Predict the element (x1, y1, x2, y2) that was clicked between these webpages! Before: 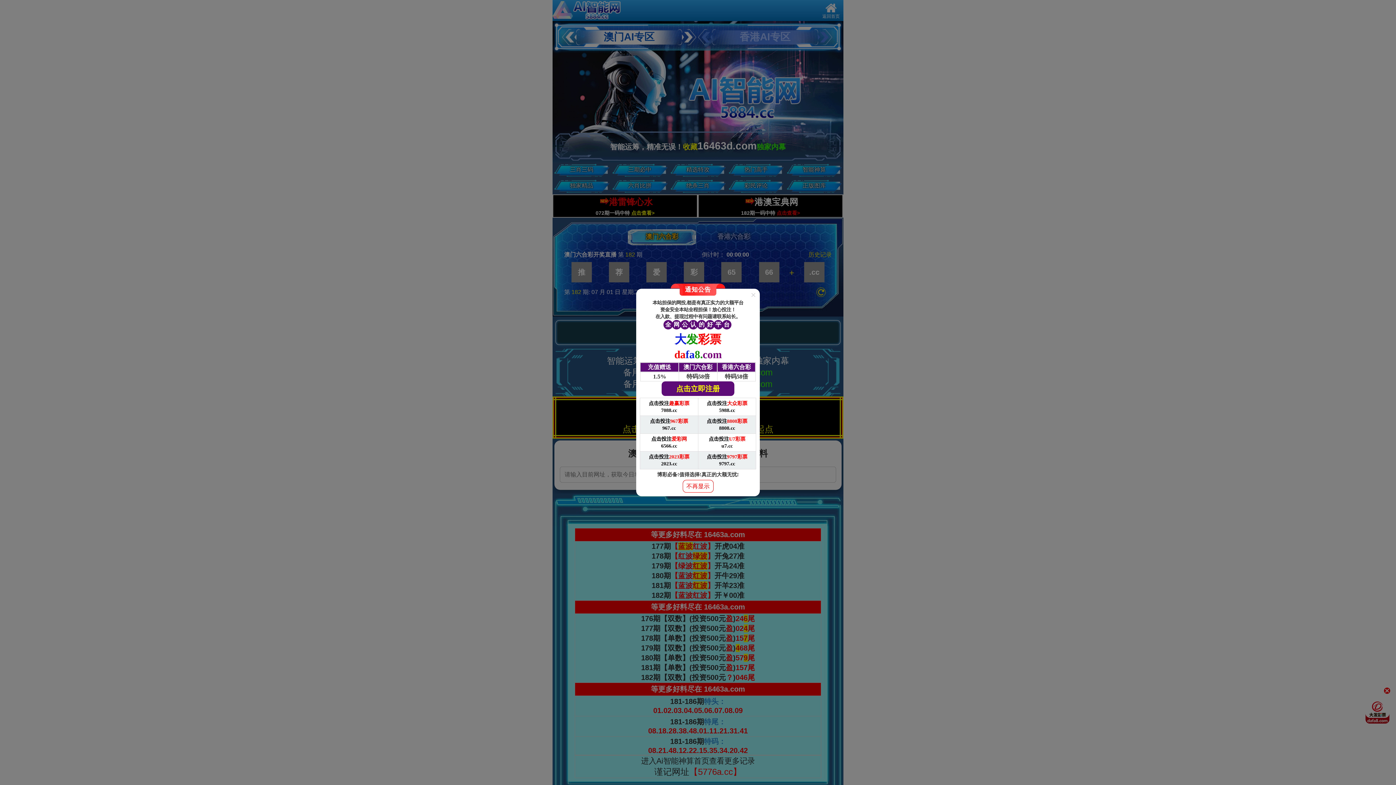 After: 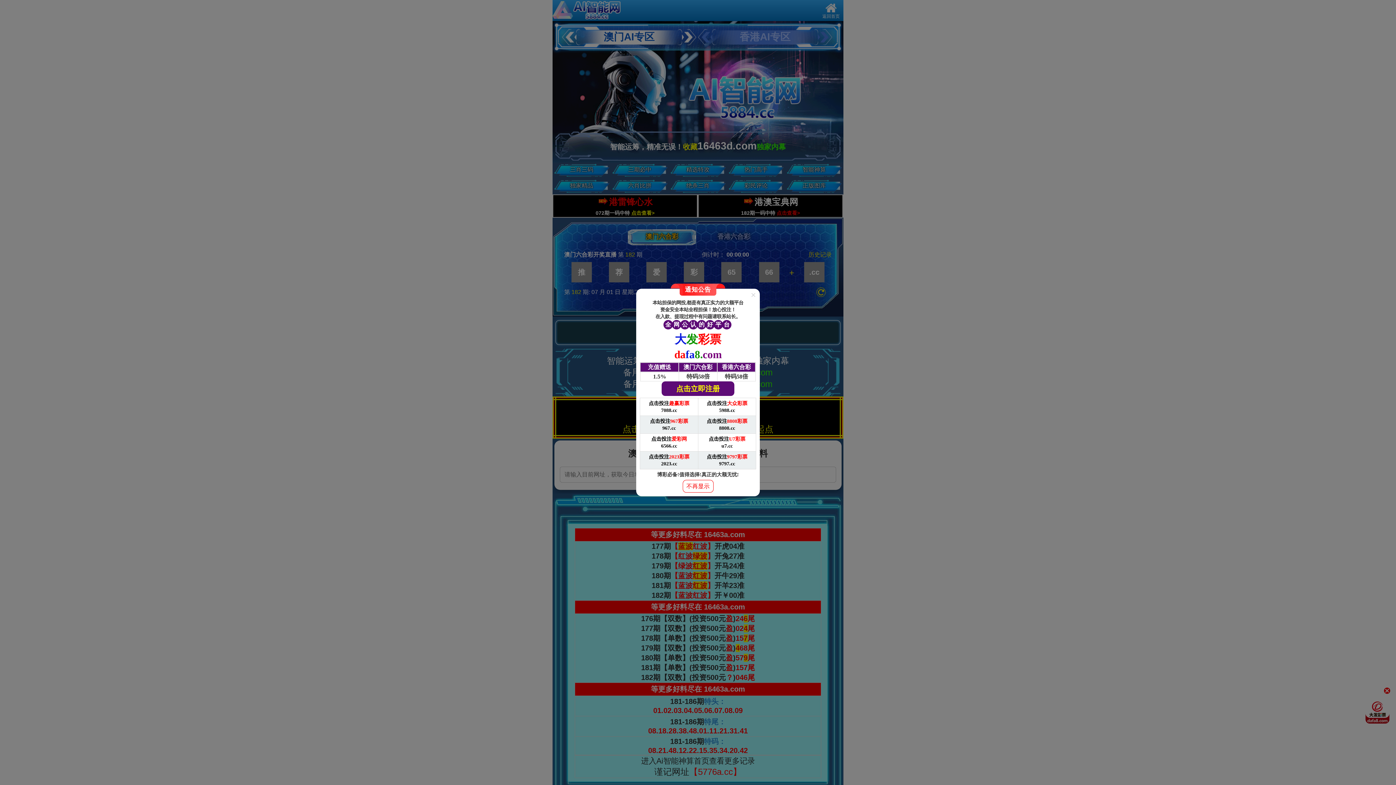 Action: label: 点击投注8808彩票

8808.cc bbox: (698, 416, 756, 434)